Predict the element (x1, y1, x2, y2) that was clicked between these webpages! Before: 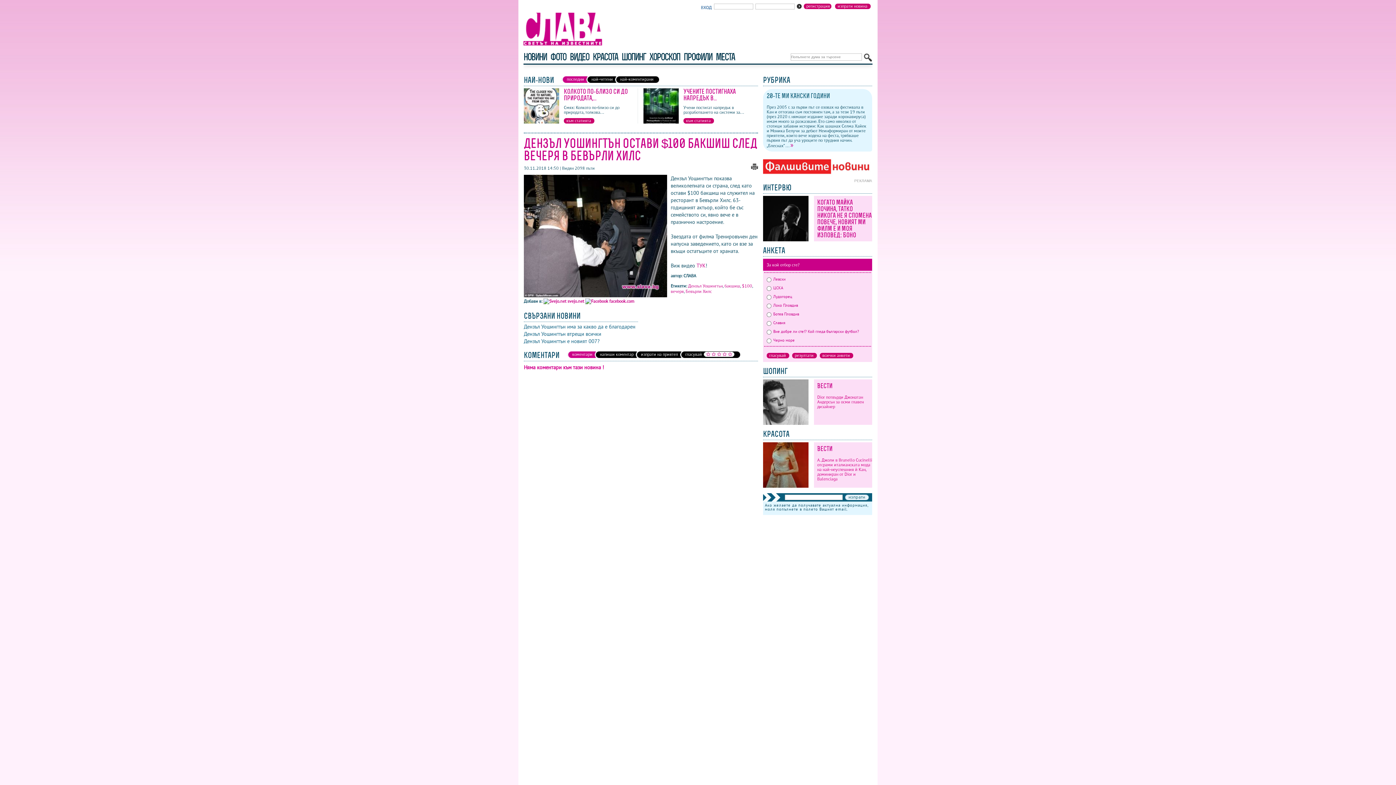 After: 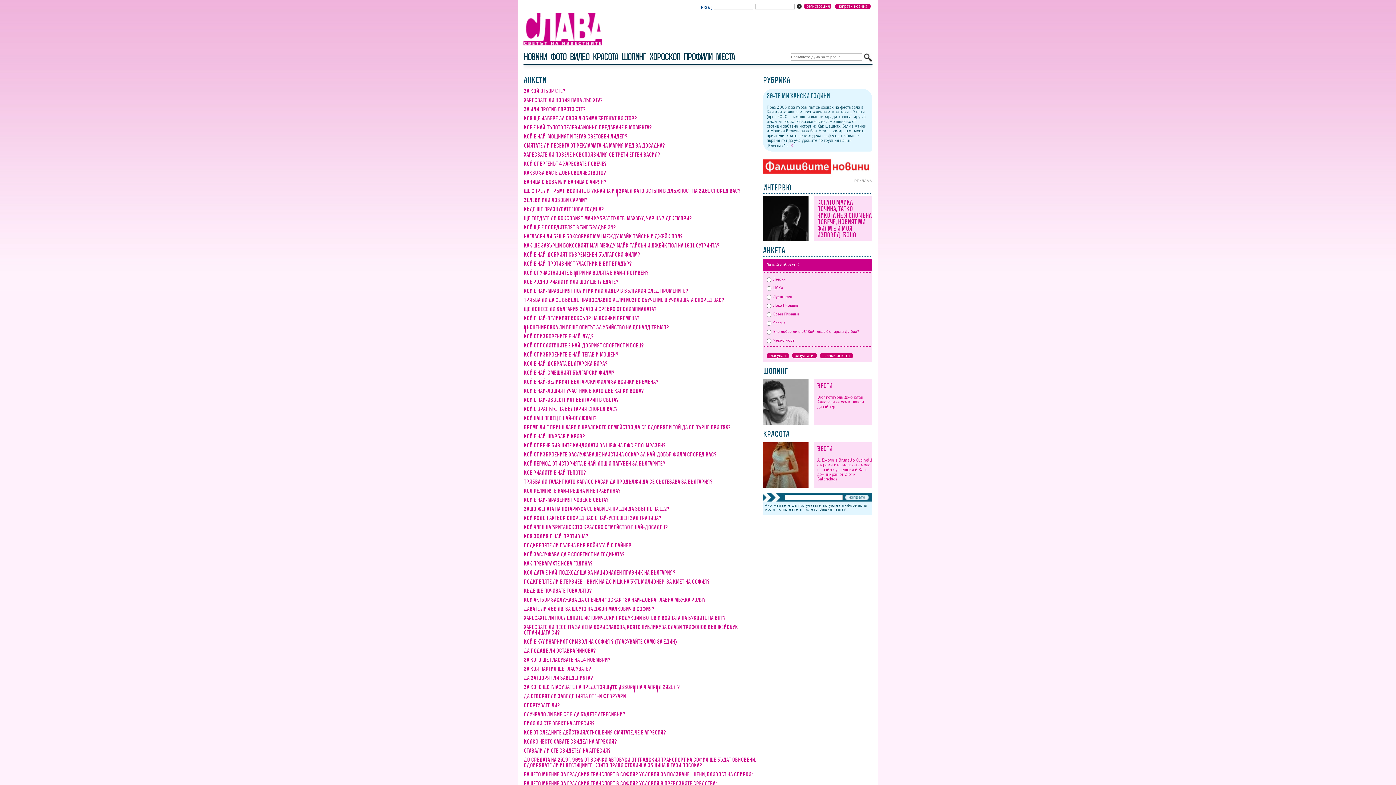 Action: bbox: (820, 353, 853, 358) label: всички анкети